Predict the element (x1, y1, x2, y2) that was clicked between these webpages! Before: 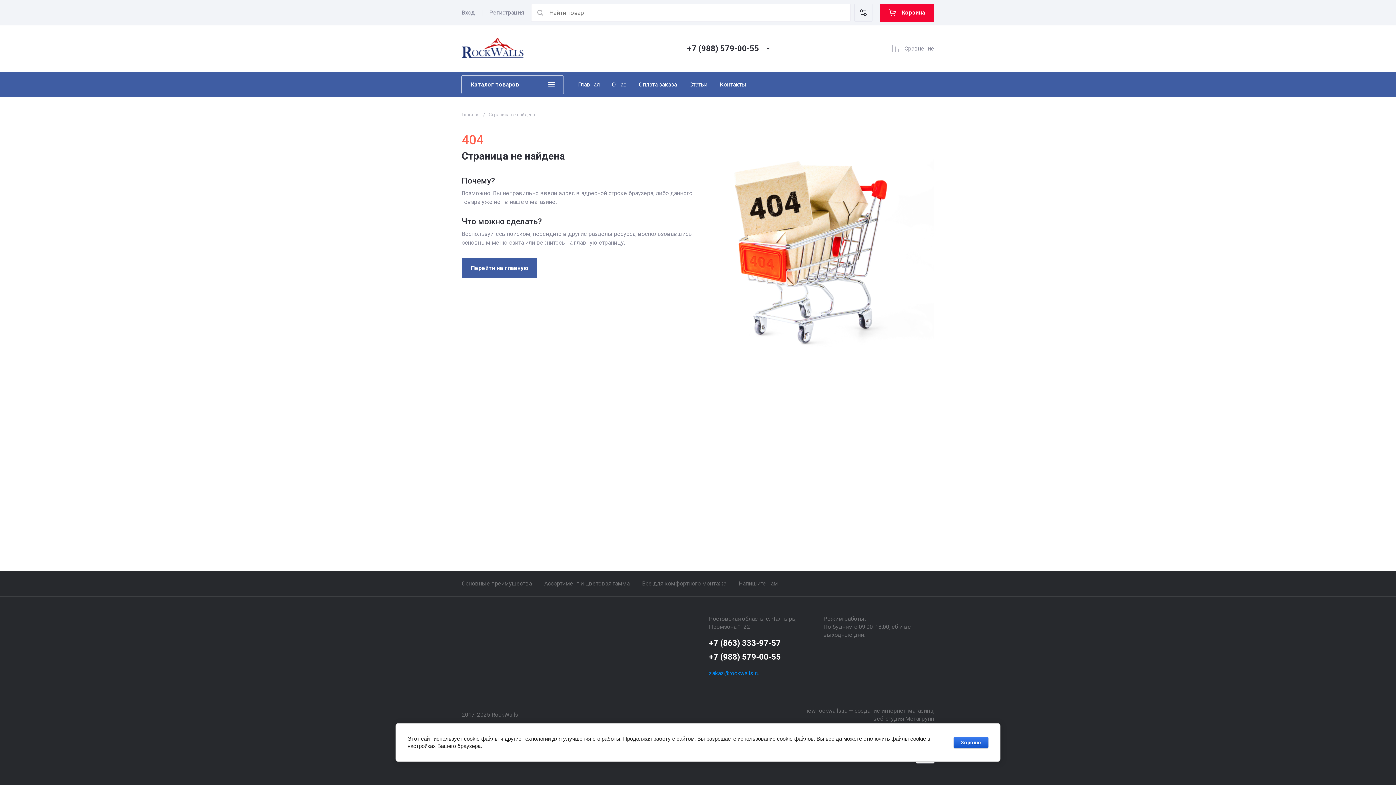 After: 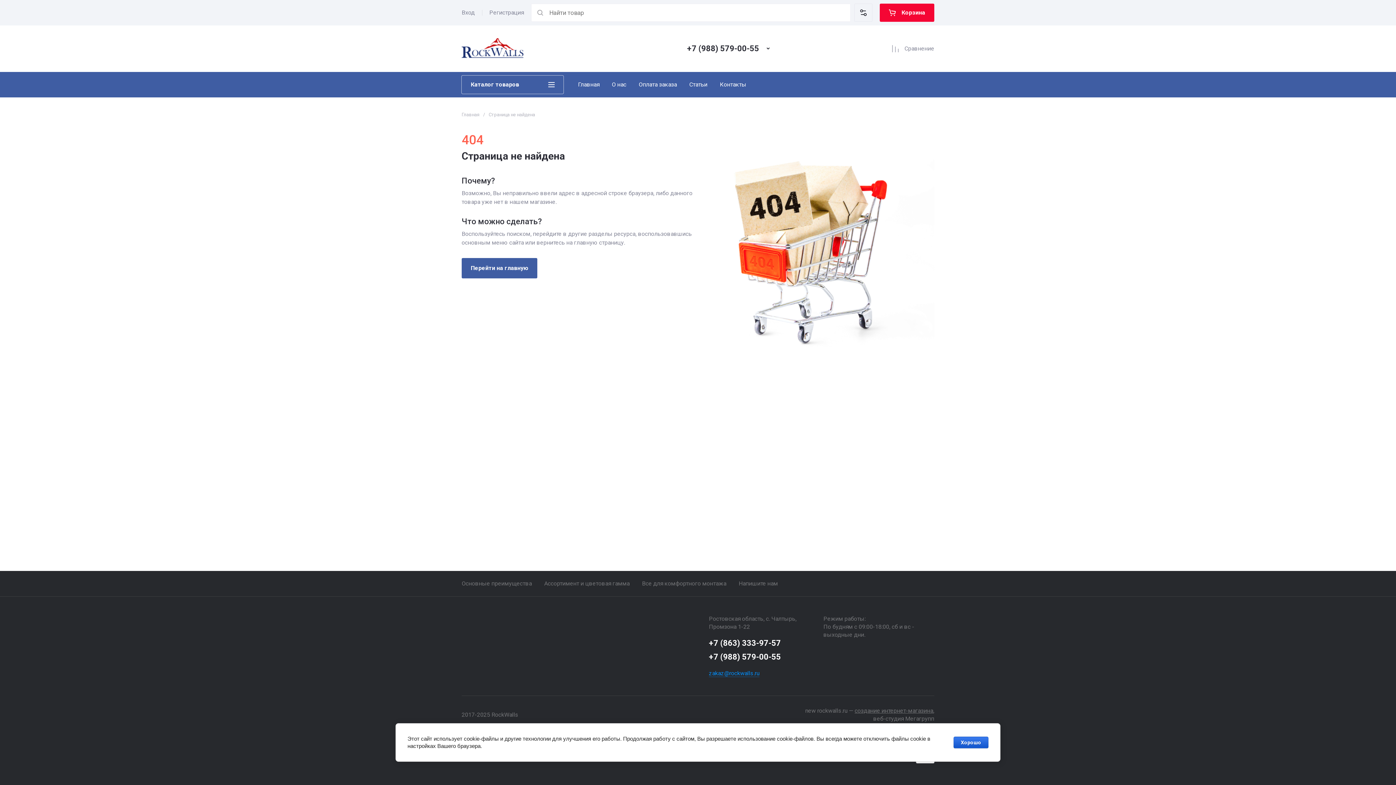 Action: bbox: (709, 670, 759, 677) label: zakaz@rockwalls.ru